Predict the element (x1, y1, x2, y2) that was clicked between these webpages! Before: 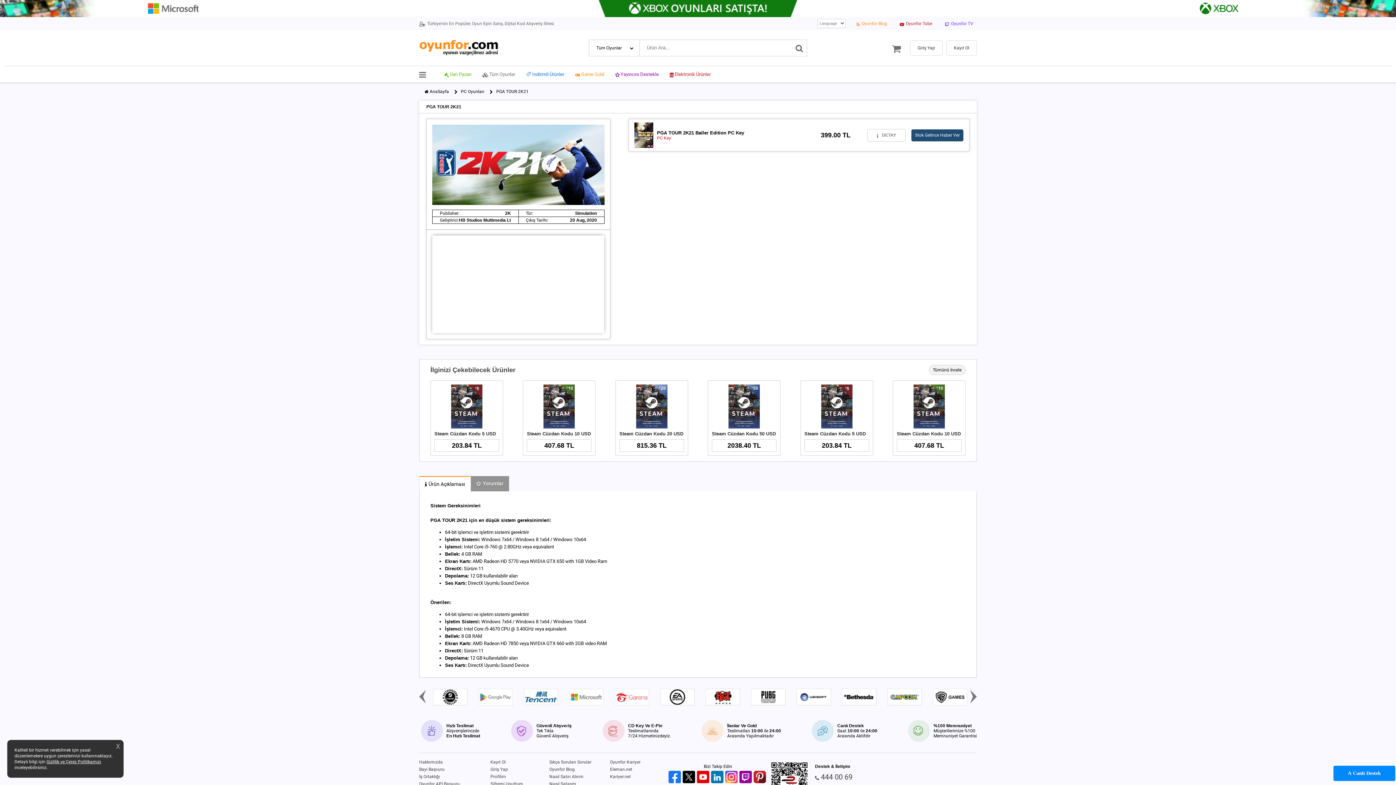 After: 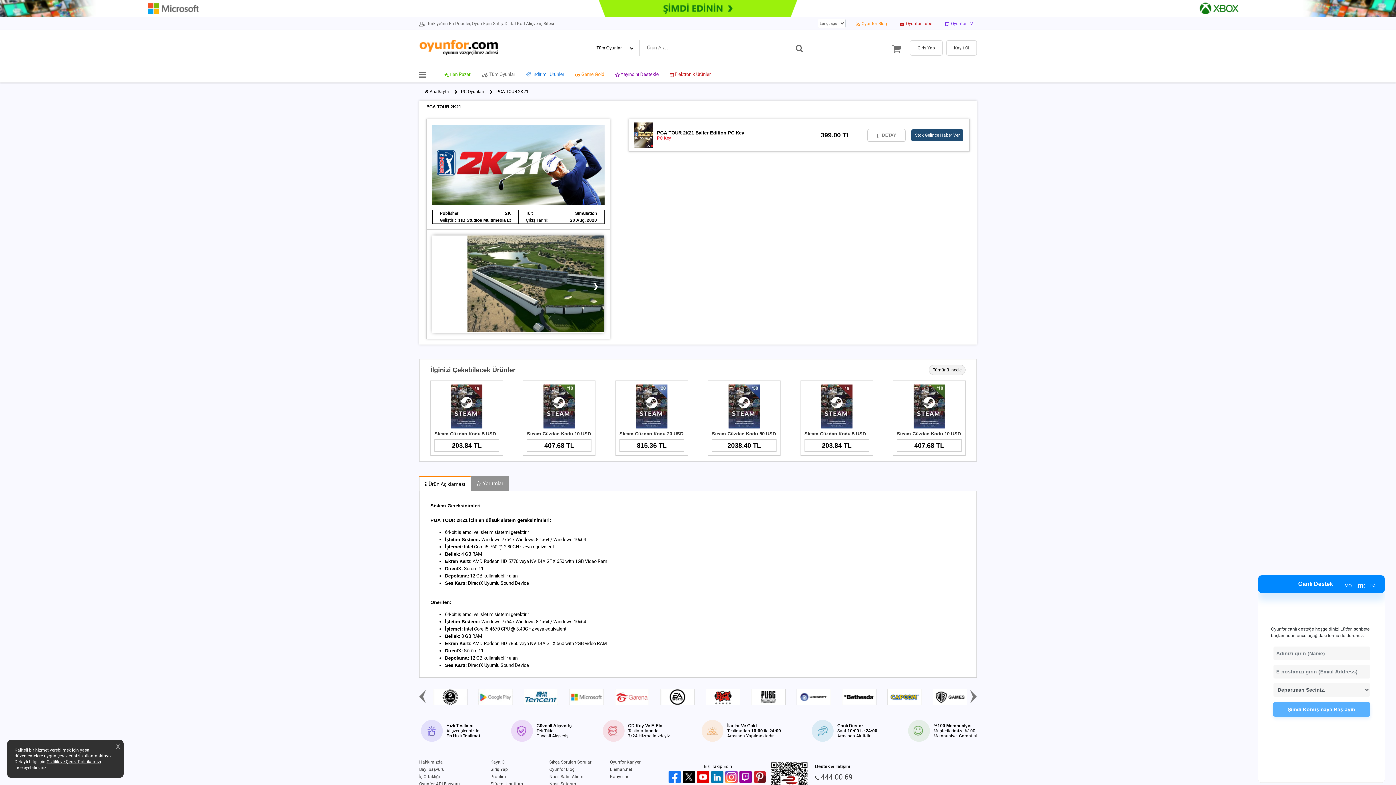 Action: bbox: (896, 20, 936, 26) label: Oyunfor Tube